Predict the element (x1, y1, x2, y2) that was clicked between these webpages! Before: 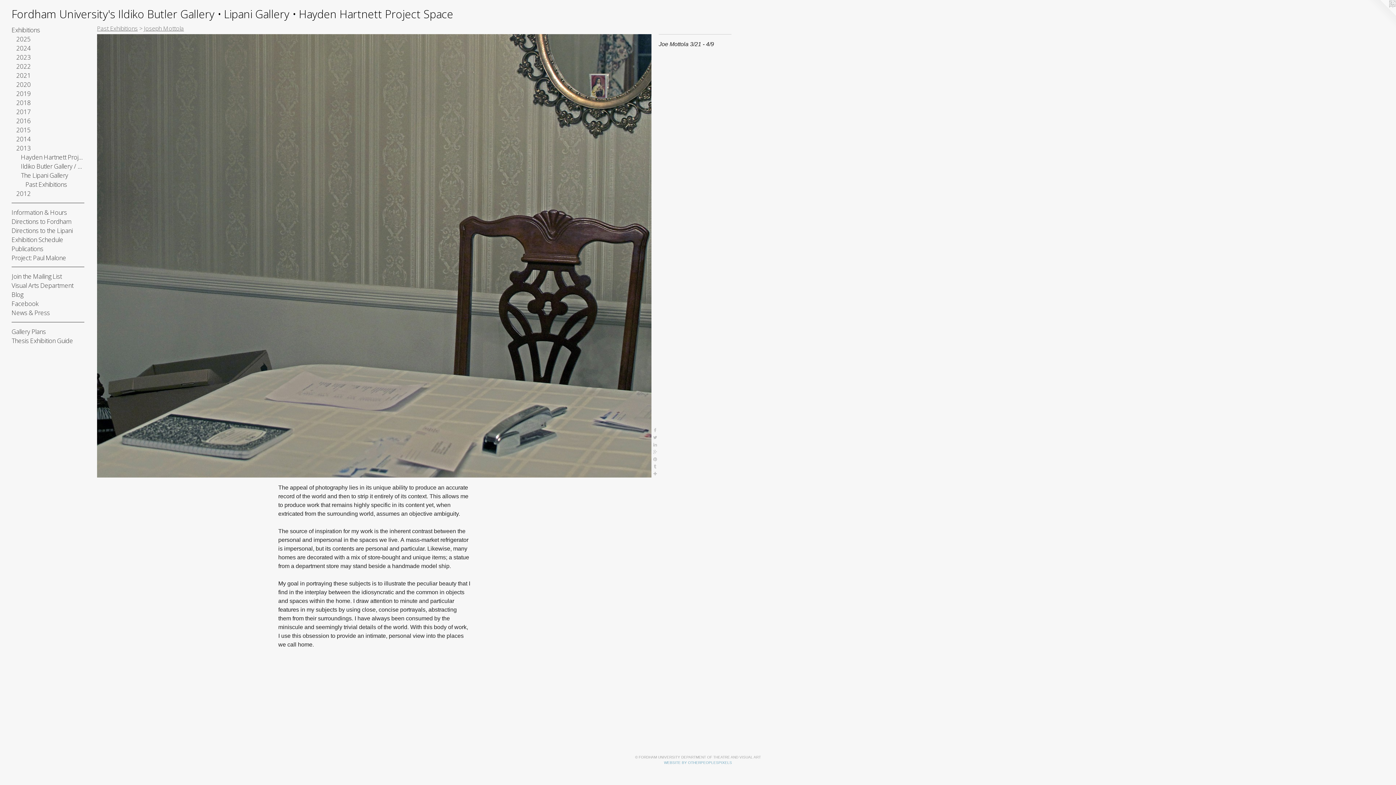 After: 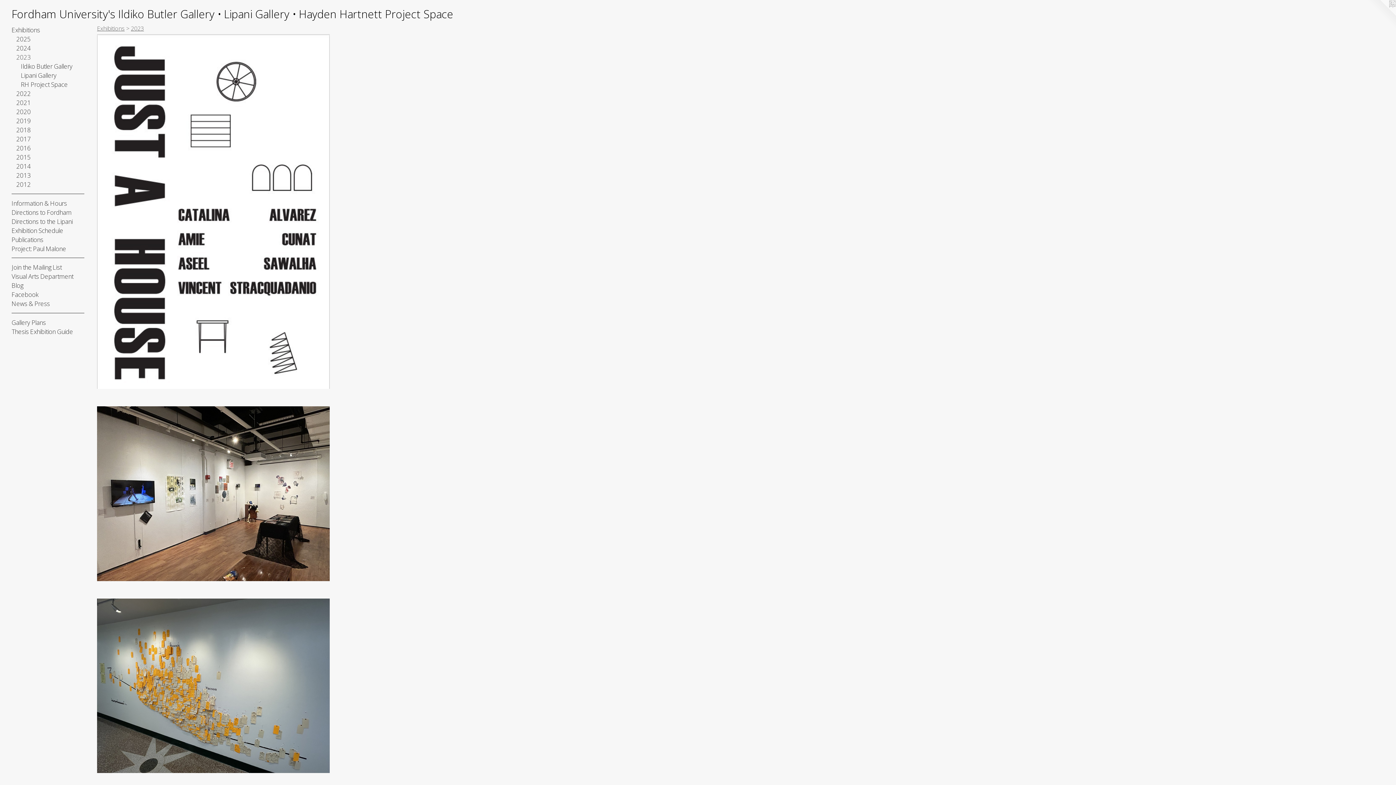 Action: bbox: (16, 52, 84, 61) label: 2023